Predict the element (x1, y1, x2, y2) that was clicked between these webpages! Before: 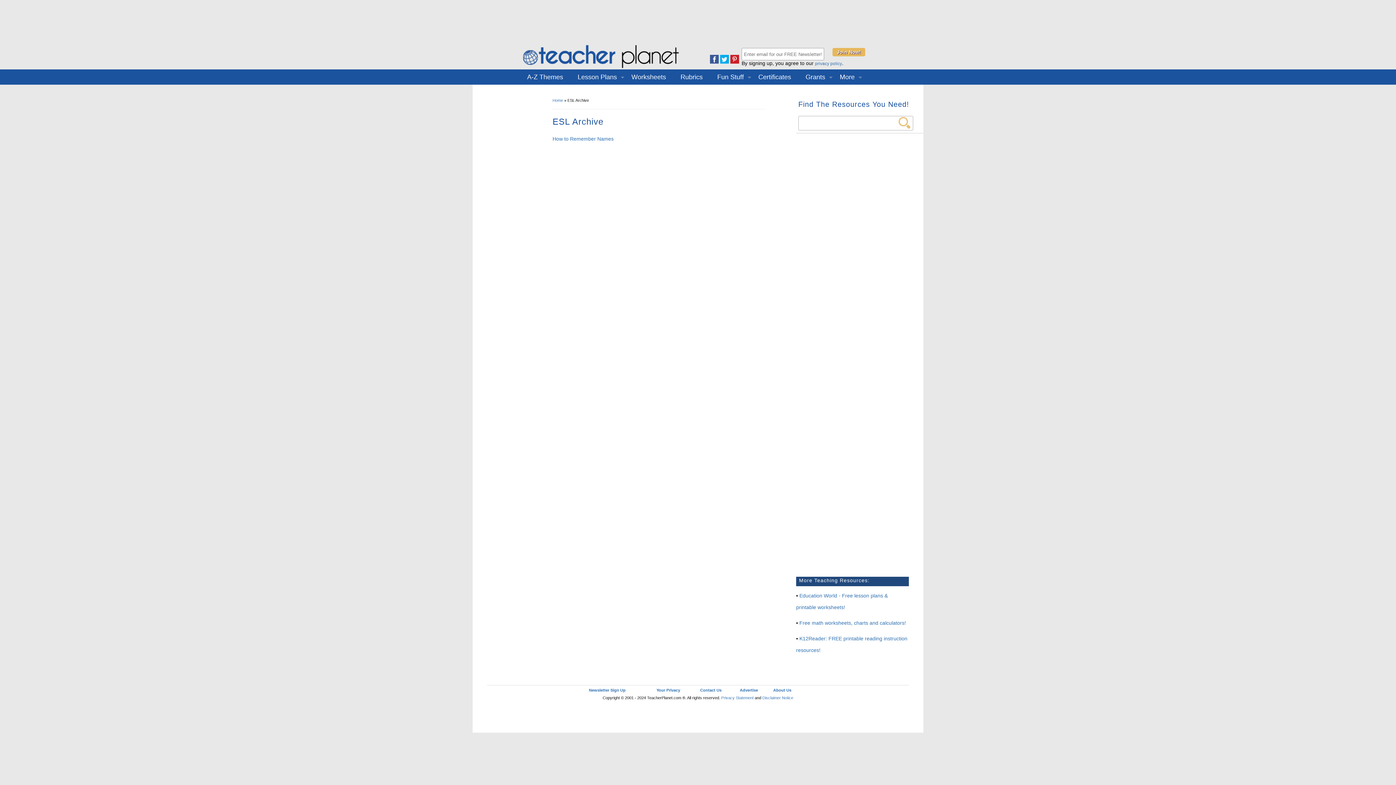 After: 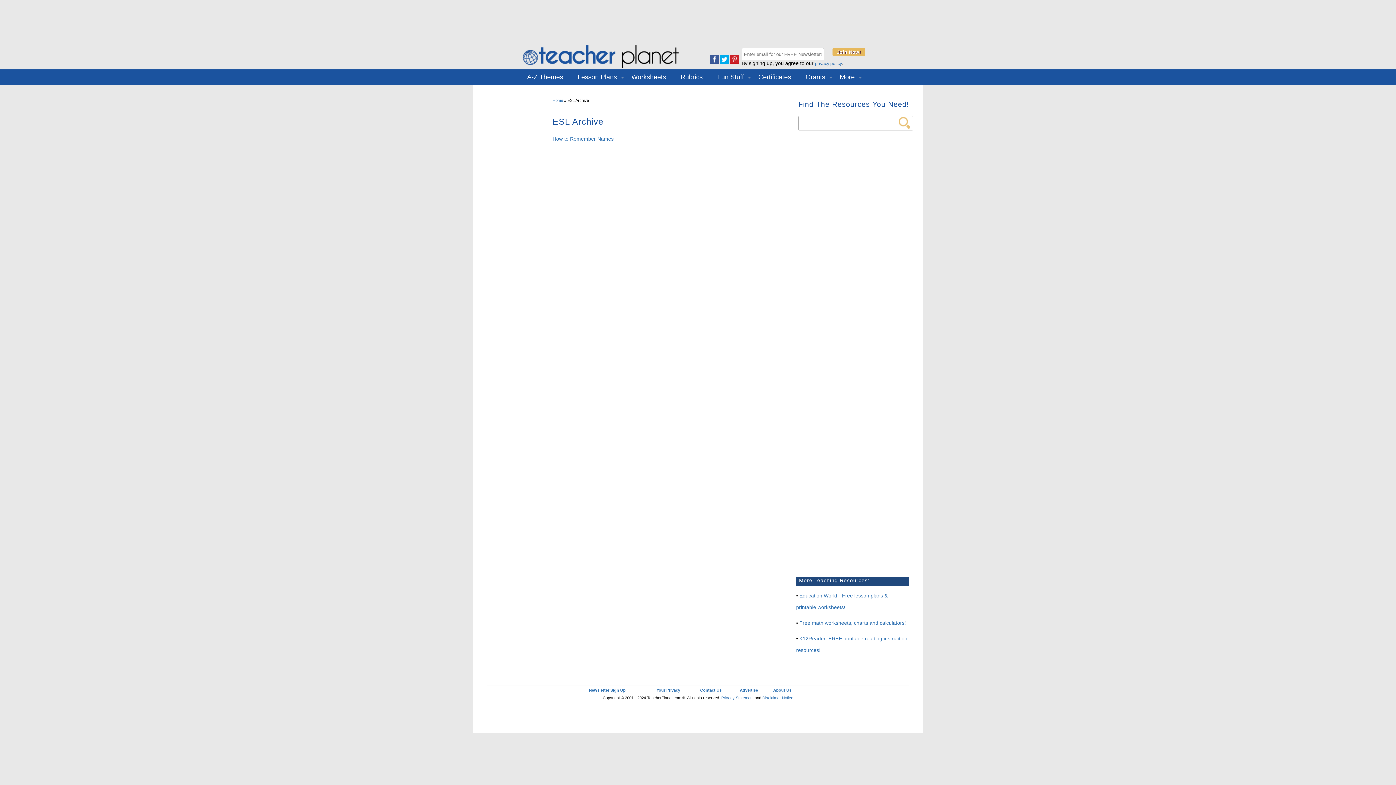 Action: bbox: (710, 58, 718, 64)